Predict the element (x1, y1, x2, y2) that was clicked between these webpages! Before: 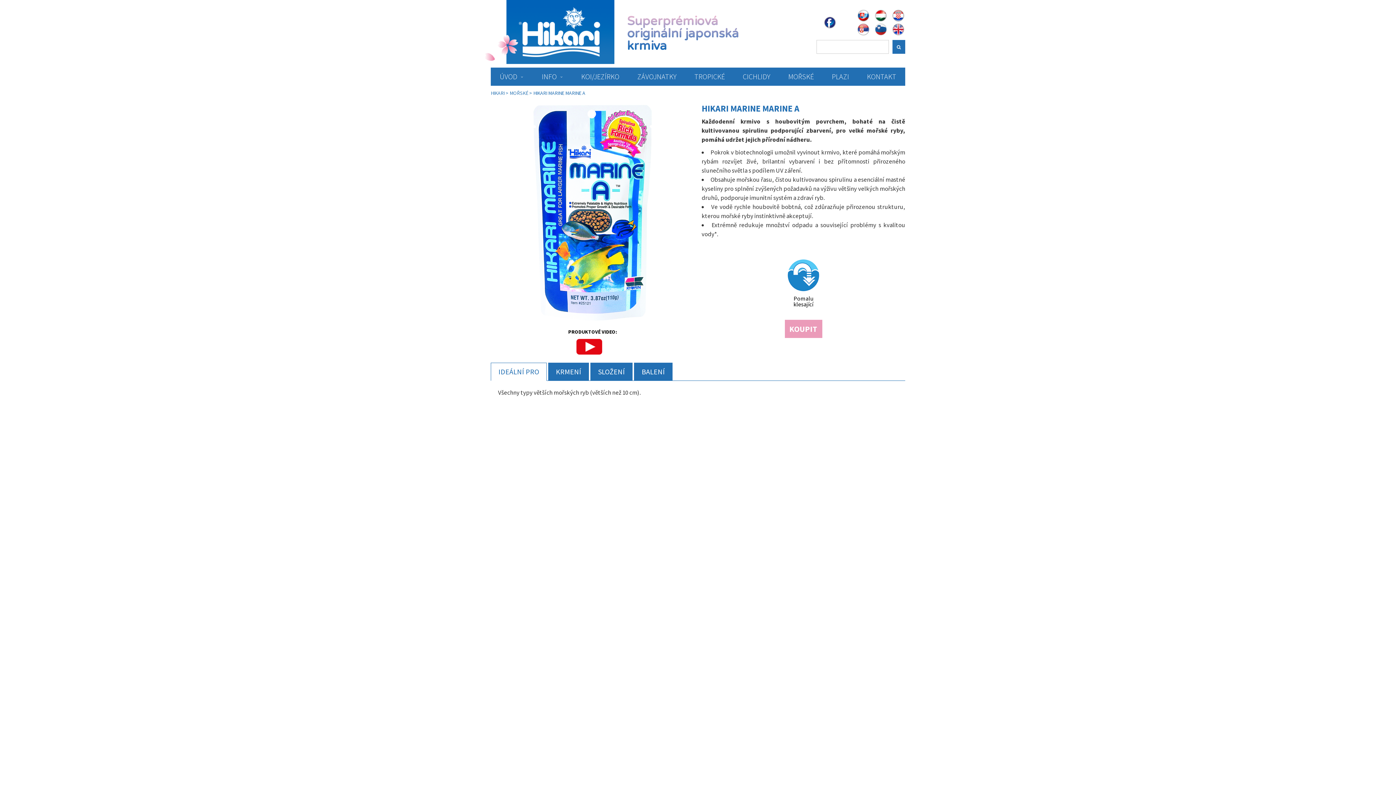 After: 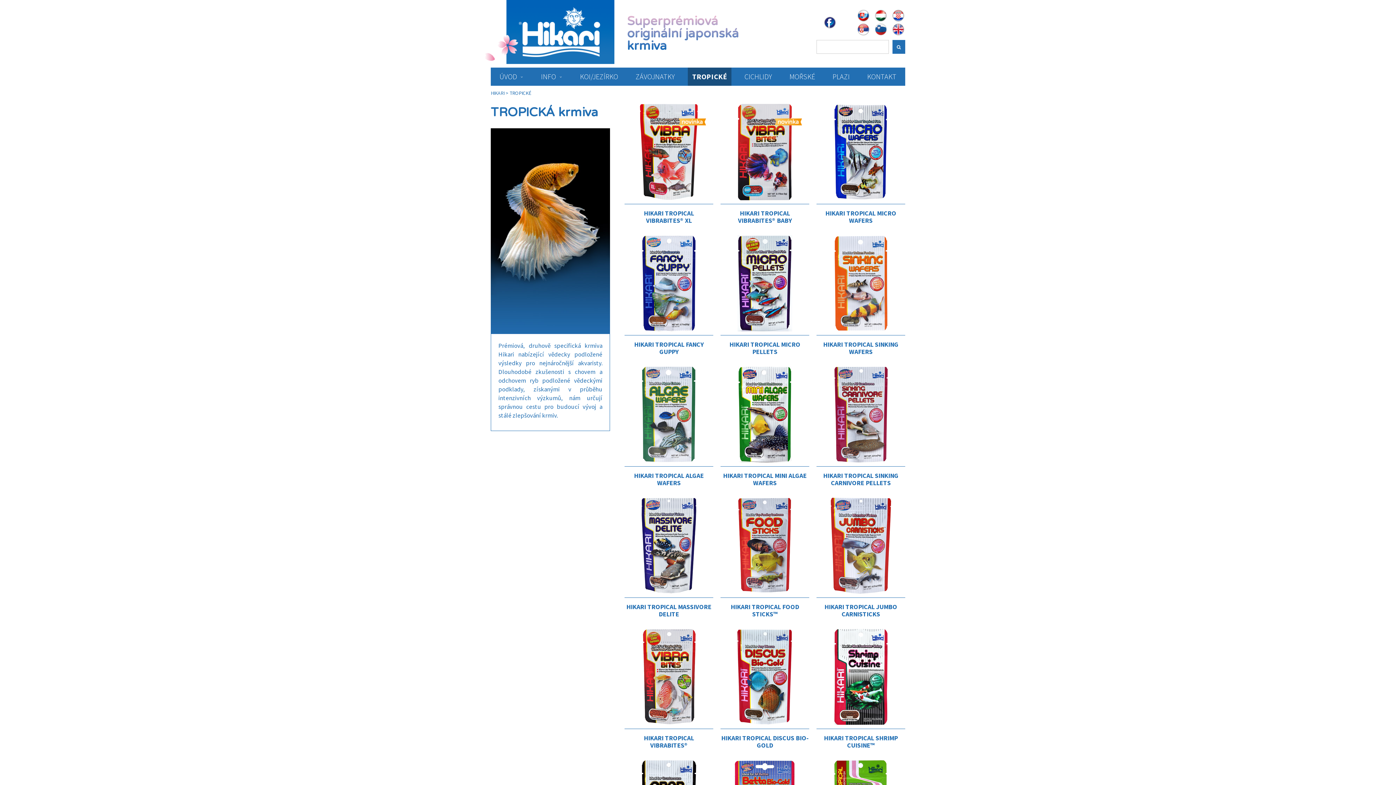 Action: bbox: (690, 67, 729, 85) label: TROPICKÉ